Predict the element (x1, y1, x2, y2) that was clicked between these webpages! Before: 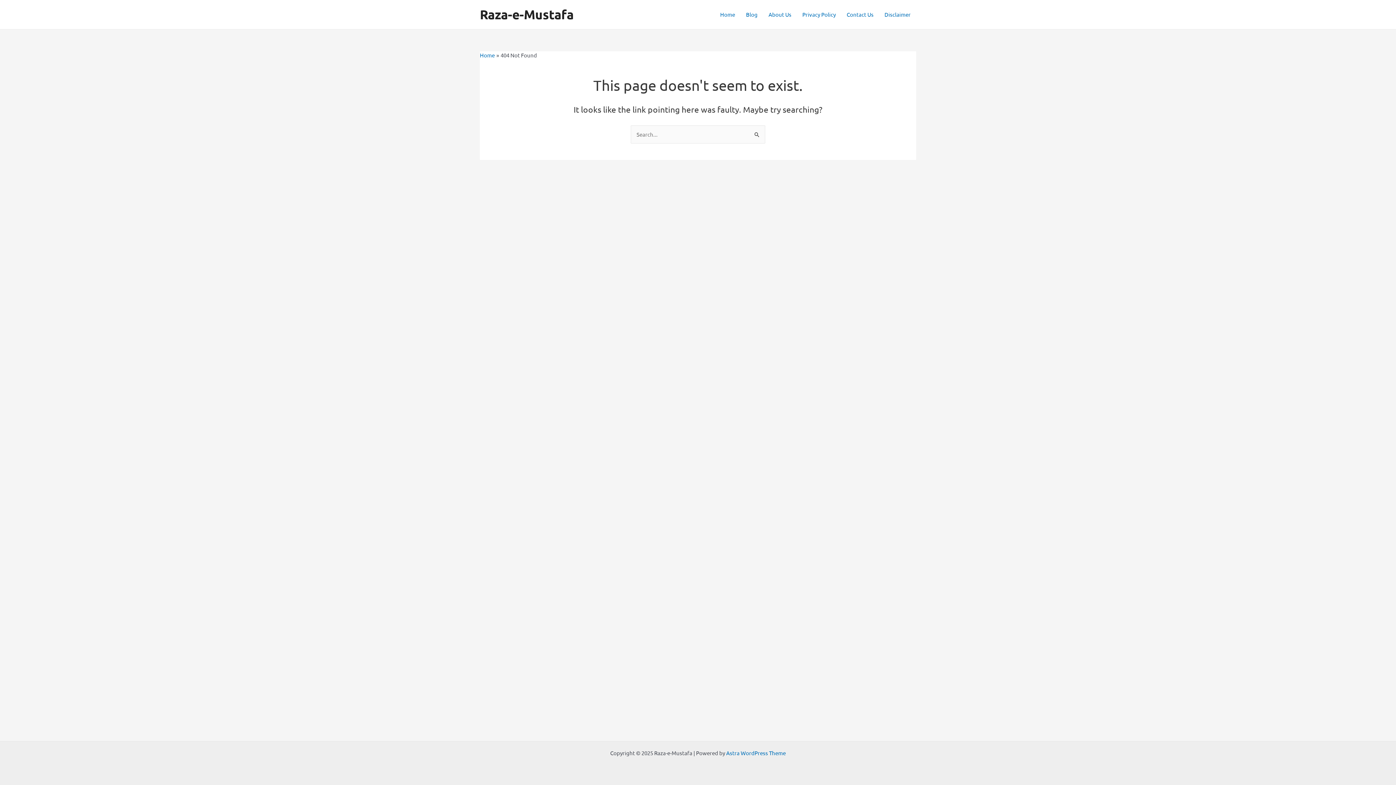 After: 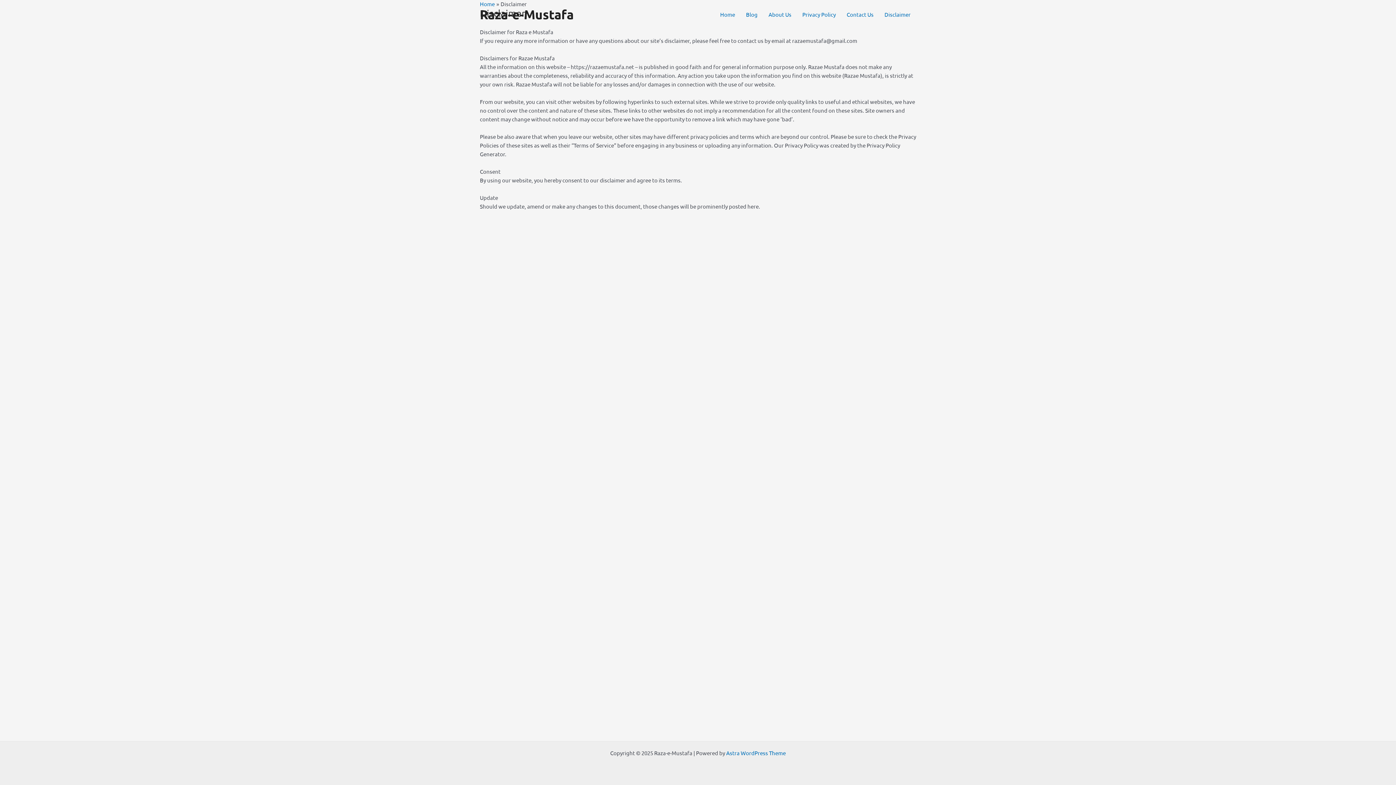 Action: label: Disclaimer bbox: (879, 0, 916, 29)